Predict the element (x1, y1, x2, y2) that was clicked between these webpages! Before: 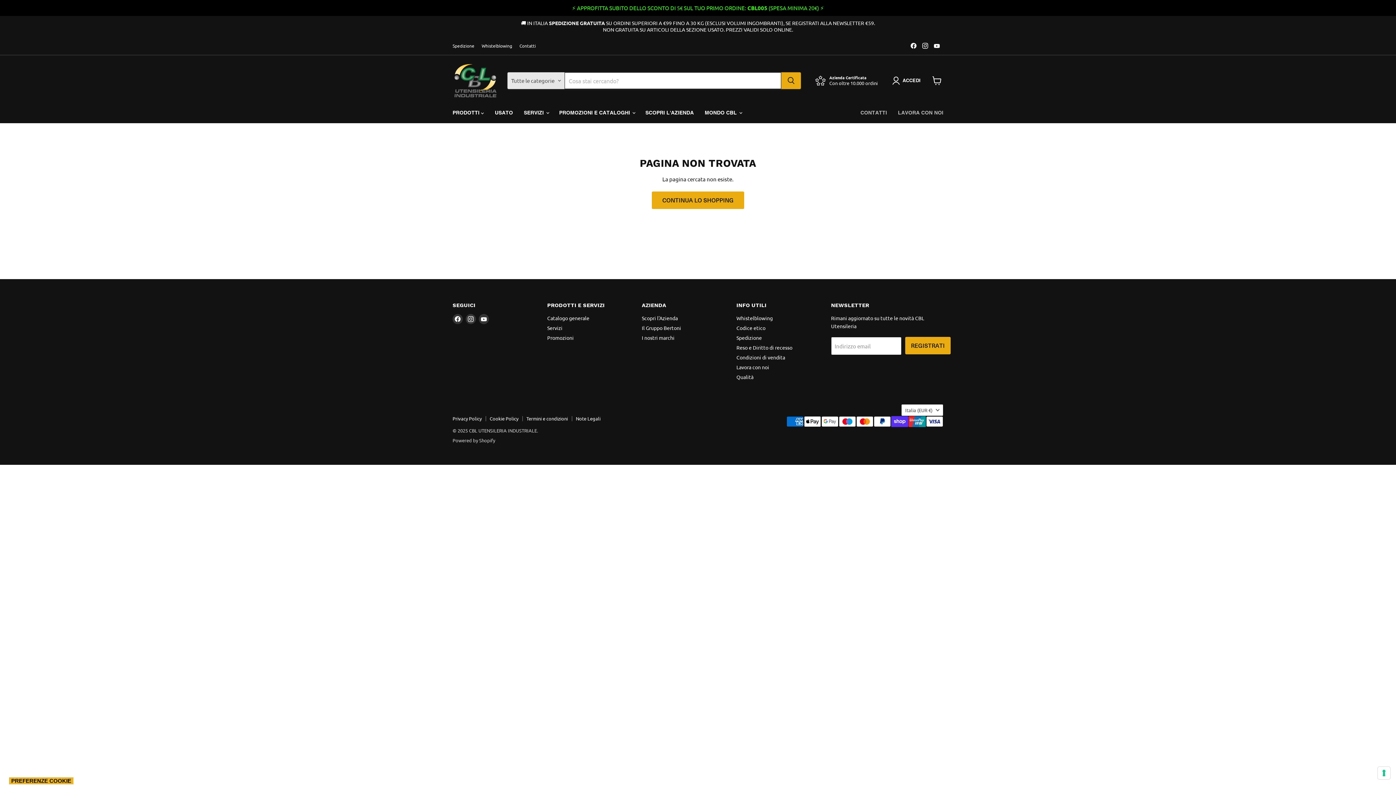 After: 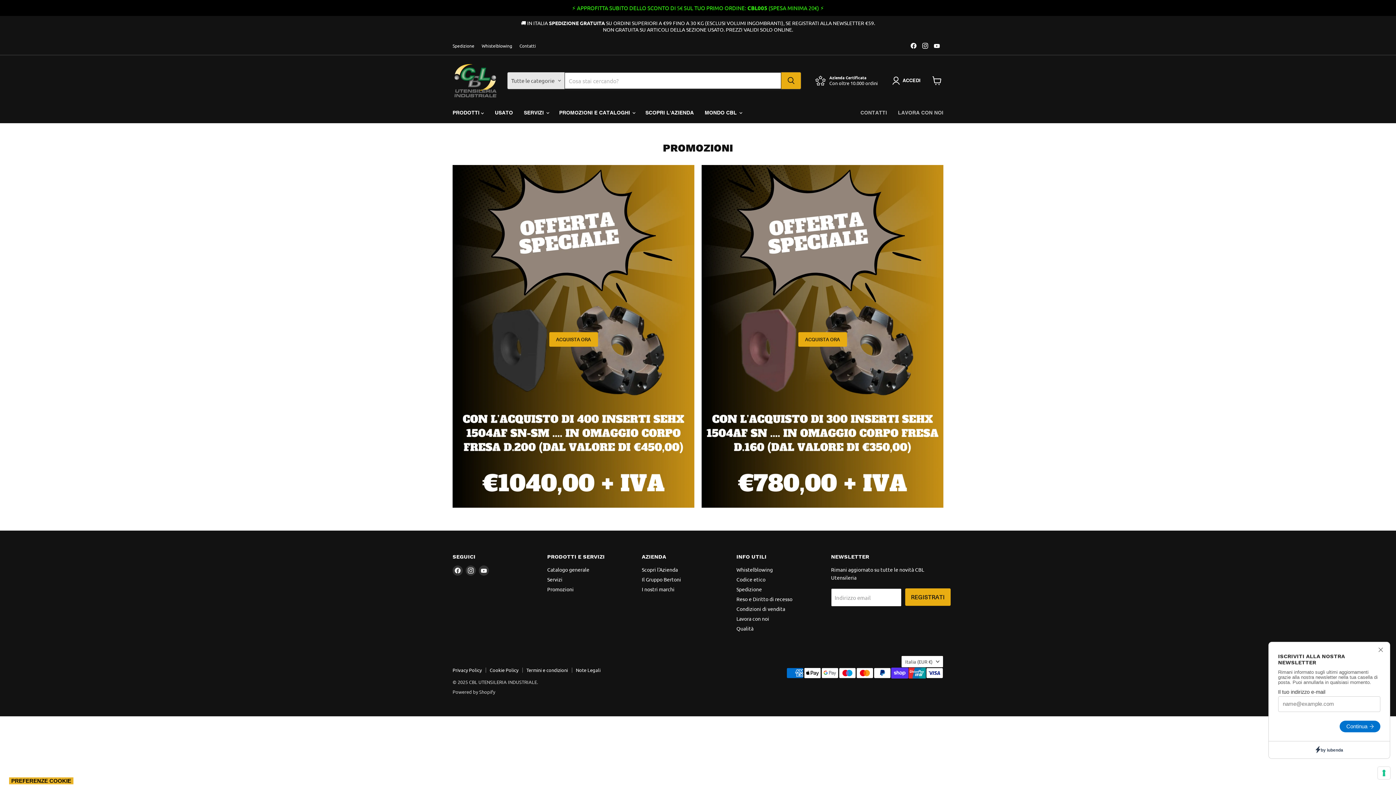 Action: label: Promozioni bbox: (547, 334, 573, 341)